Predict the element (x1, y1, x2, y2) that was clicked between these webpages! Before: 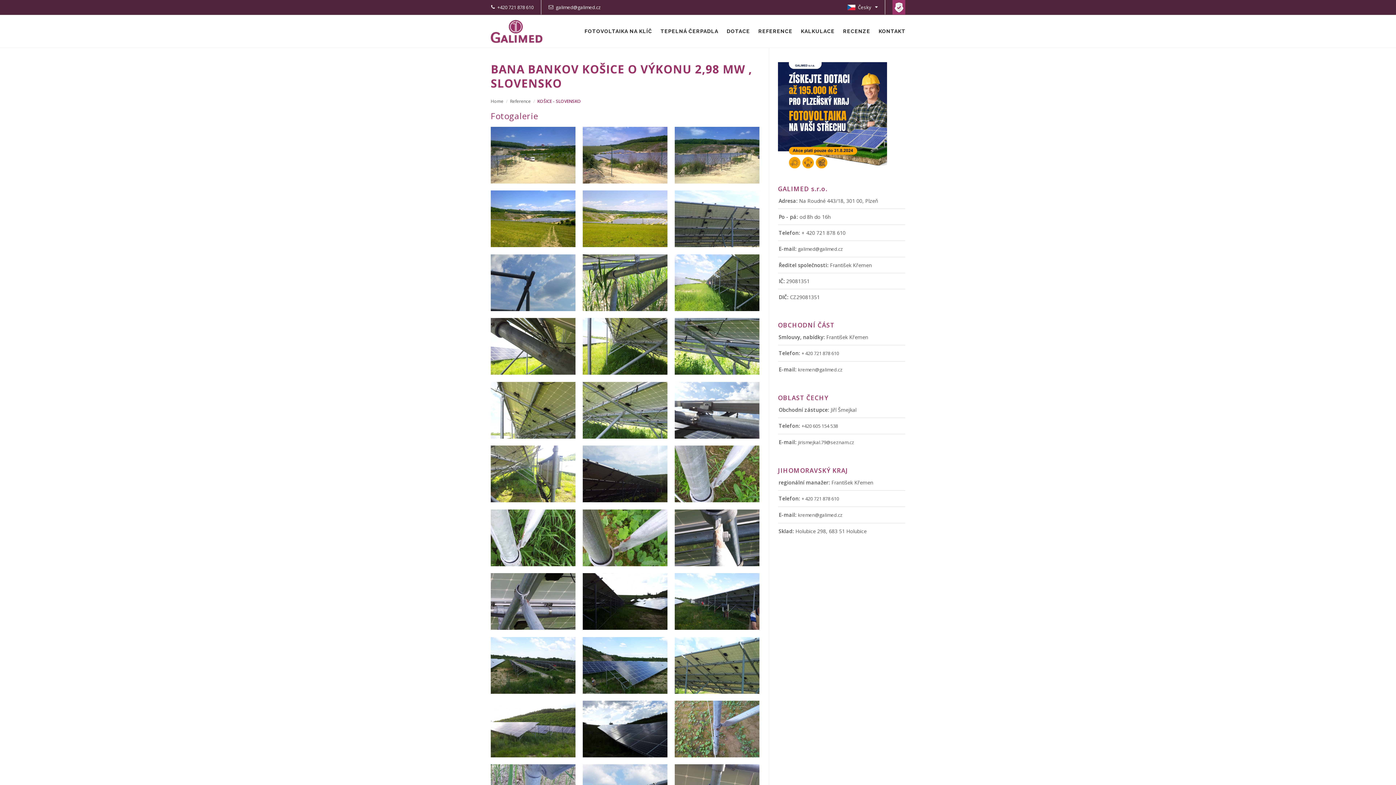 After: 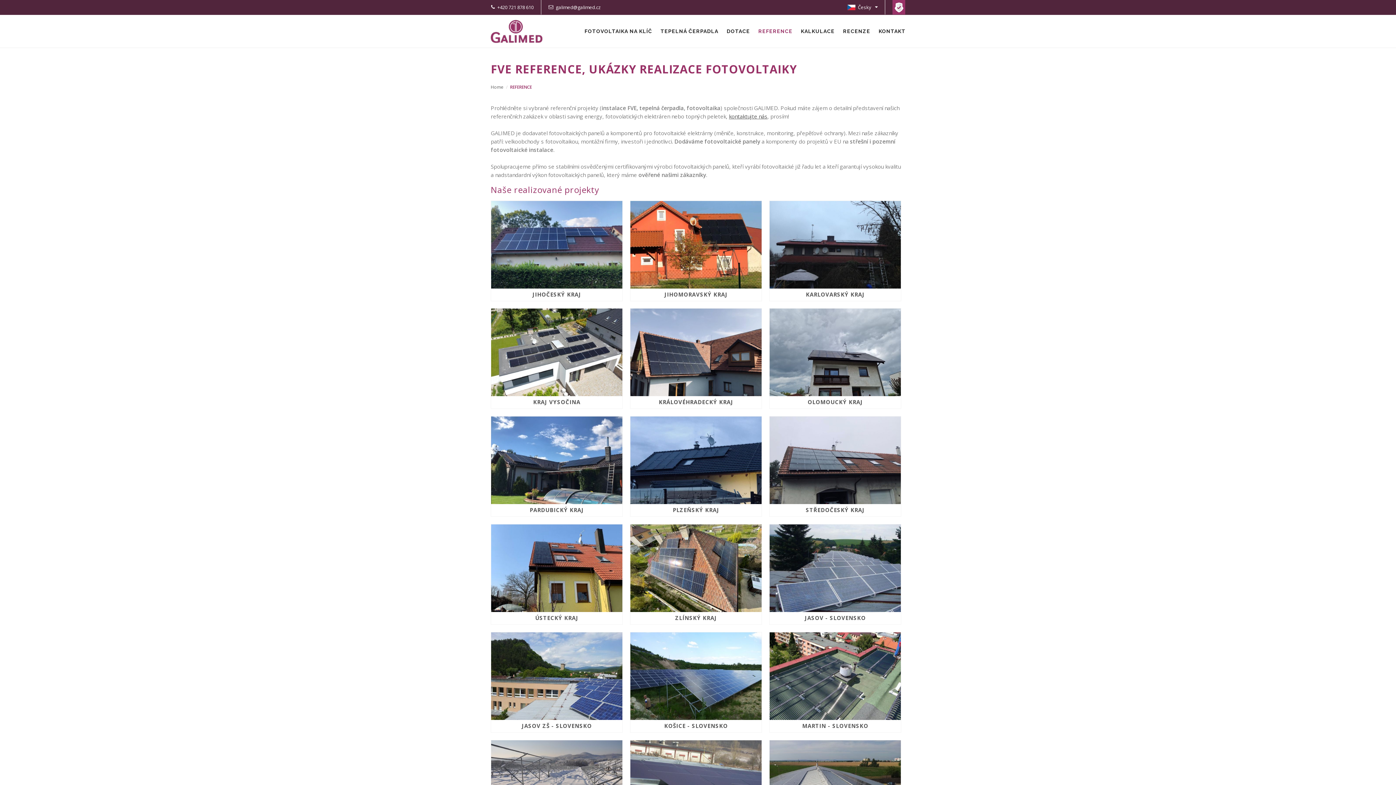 Action: label: Reference bbox: (510, 98, 530, 104)